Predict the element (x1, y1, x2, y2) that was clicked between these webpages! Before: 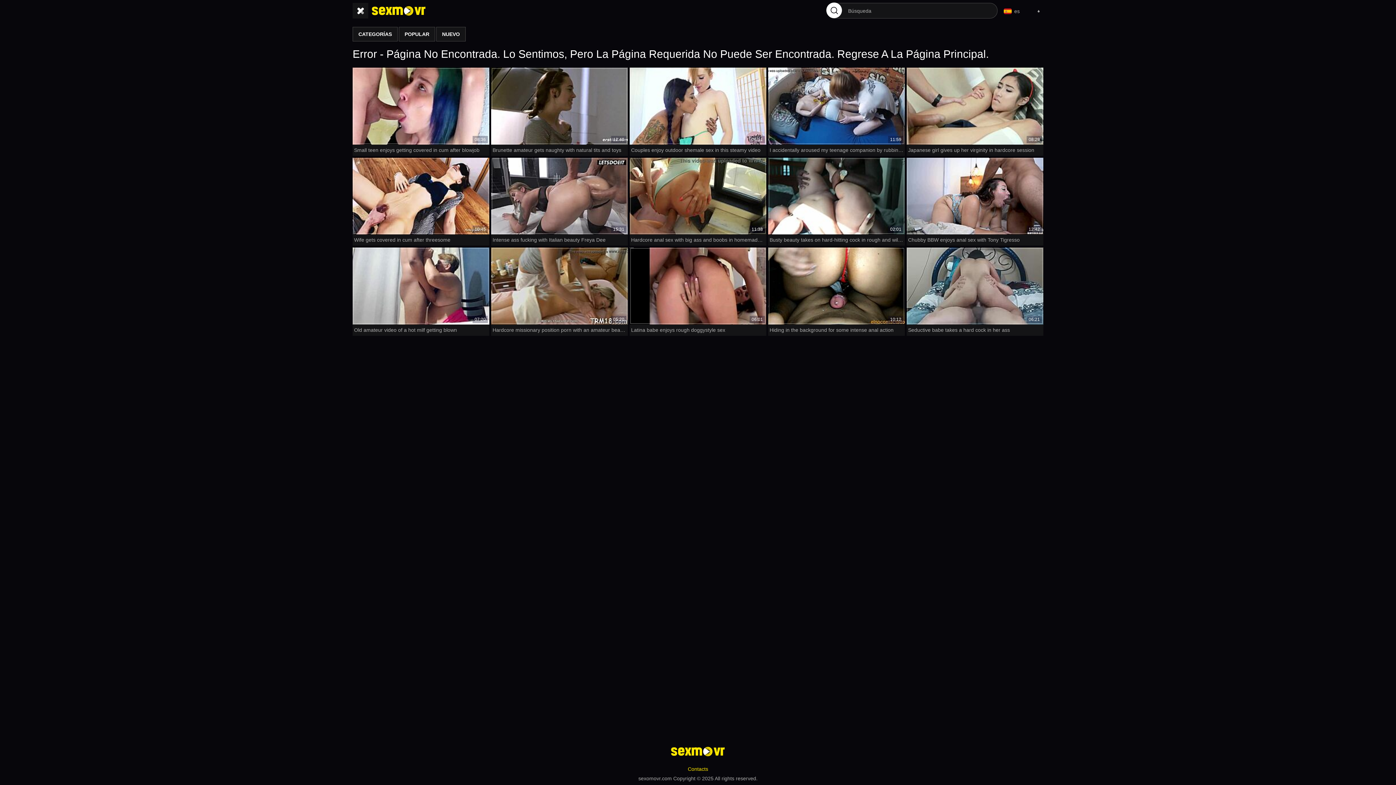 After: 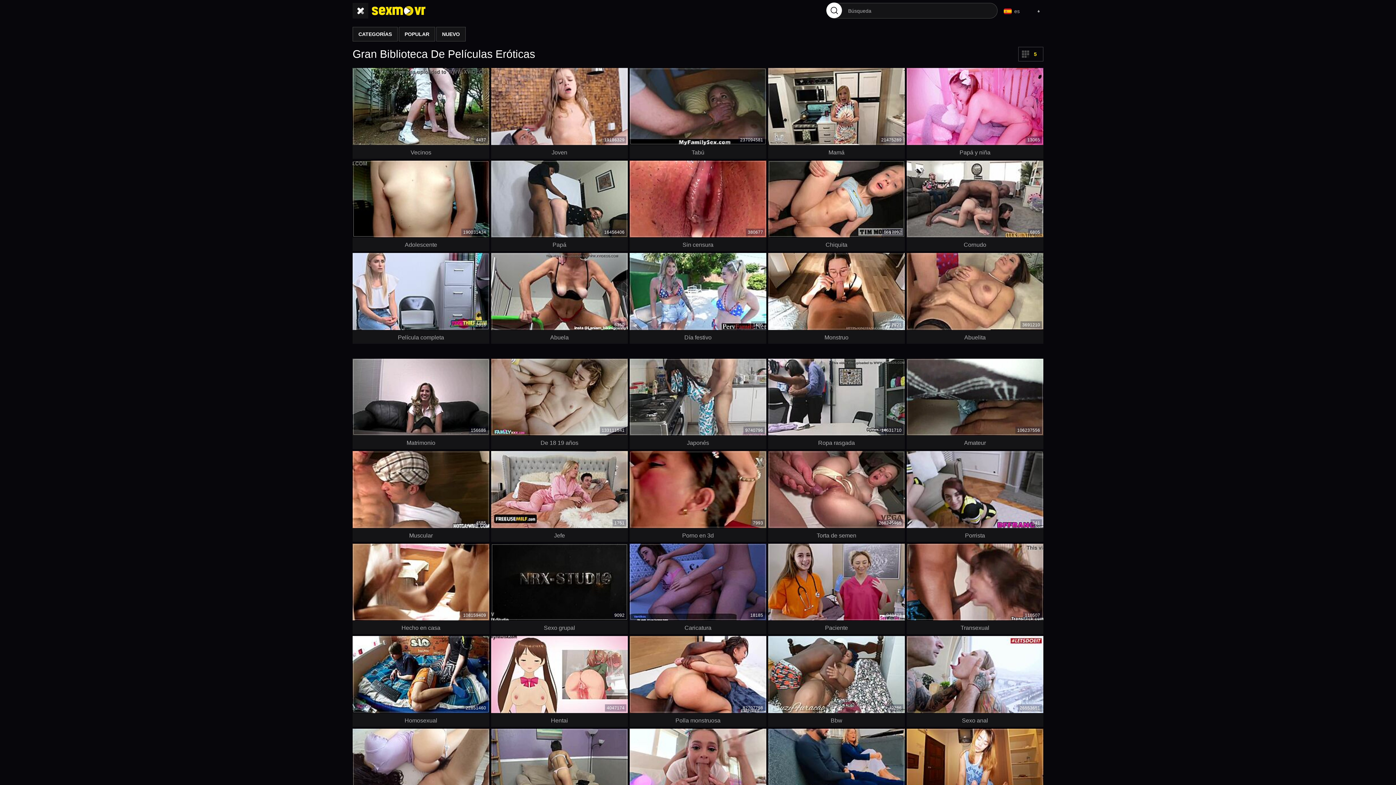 Action: bbox: (671, 744, 725, 759)